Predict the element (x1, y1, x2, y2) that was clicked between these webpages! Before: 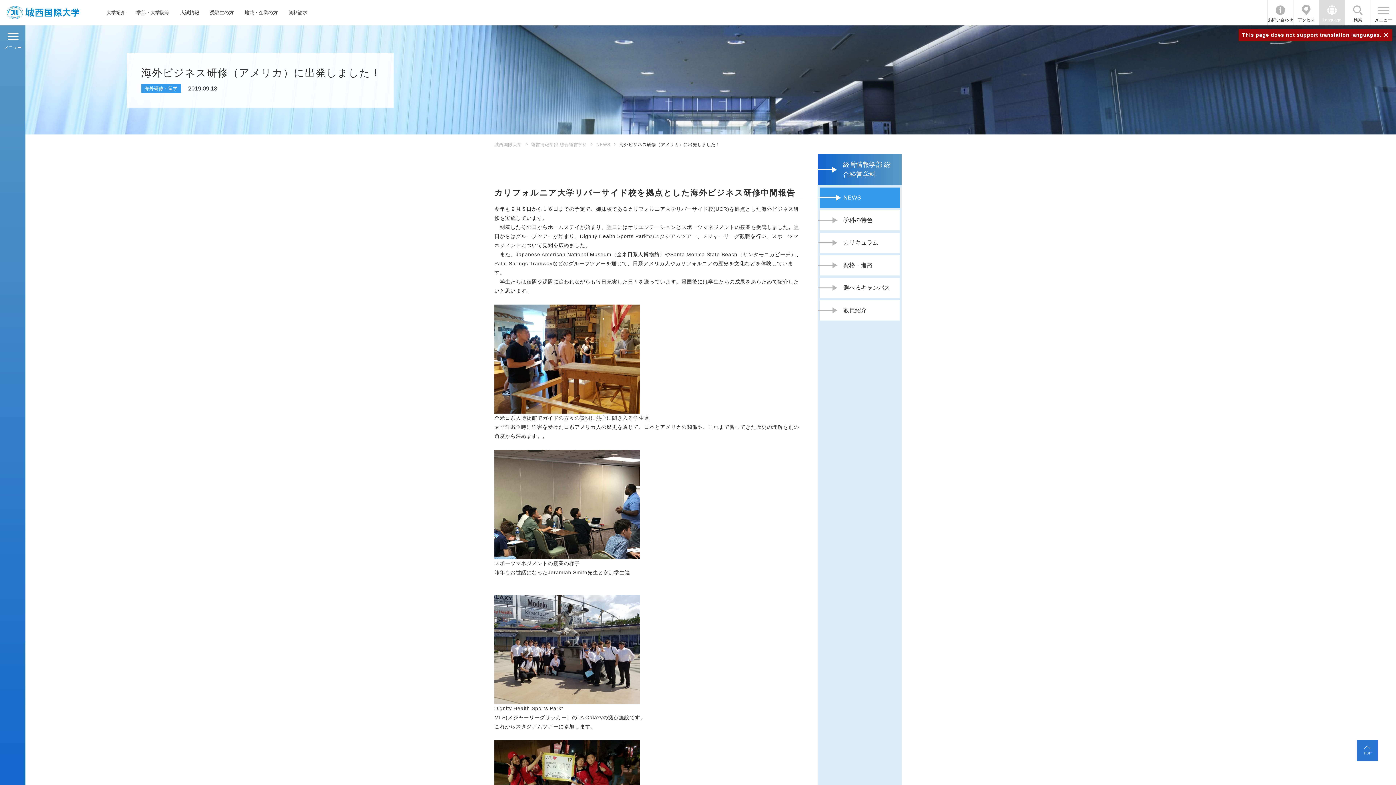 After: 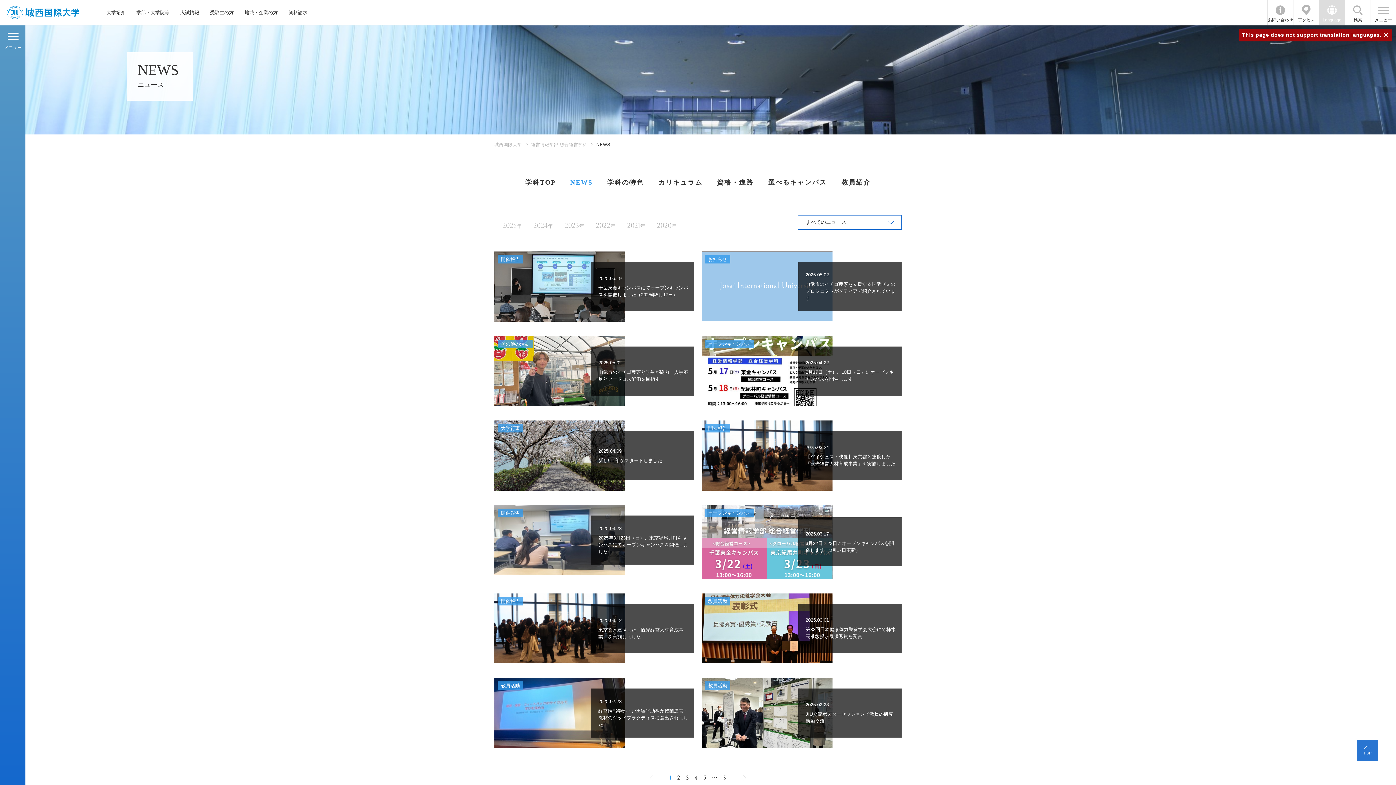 Action: label: NEWS bbox: (820, 187, 900, 208)